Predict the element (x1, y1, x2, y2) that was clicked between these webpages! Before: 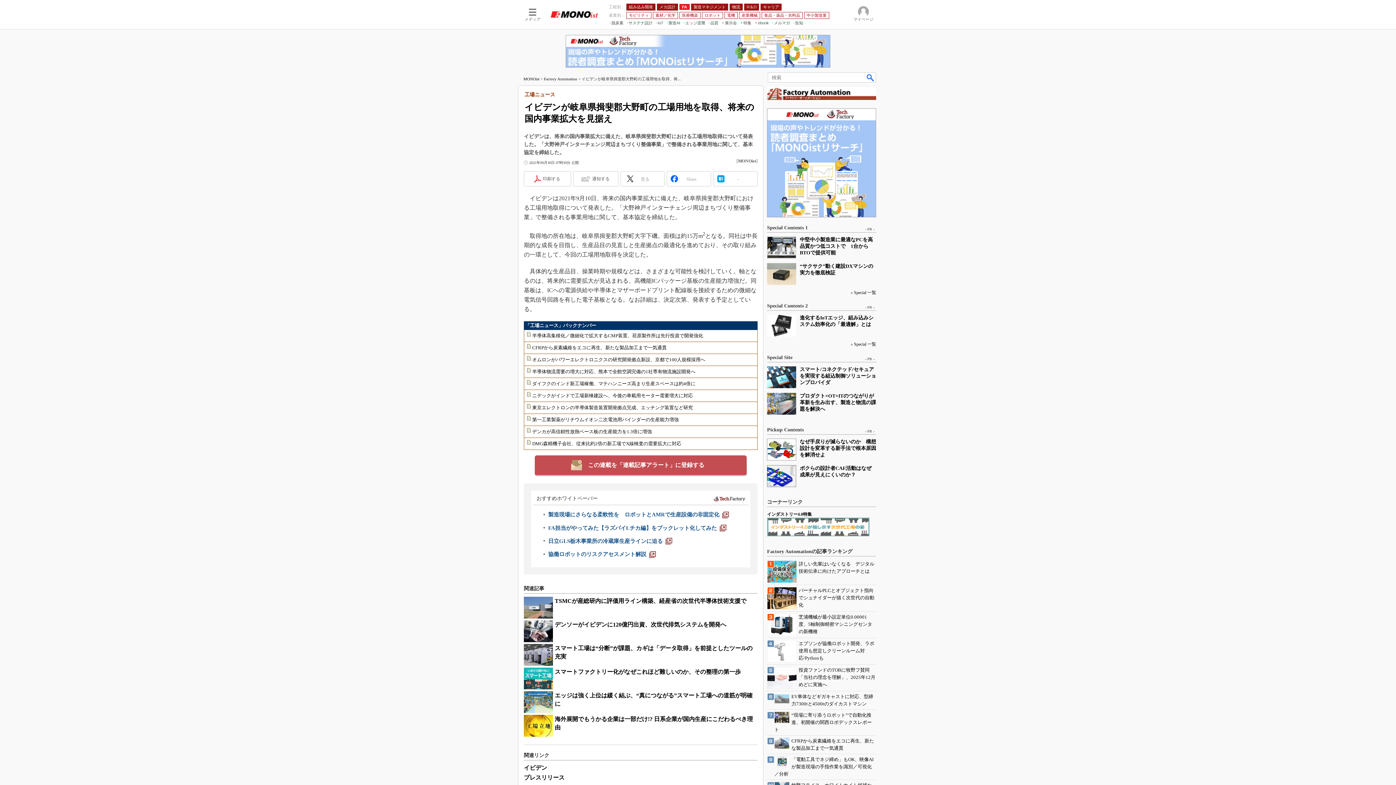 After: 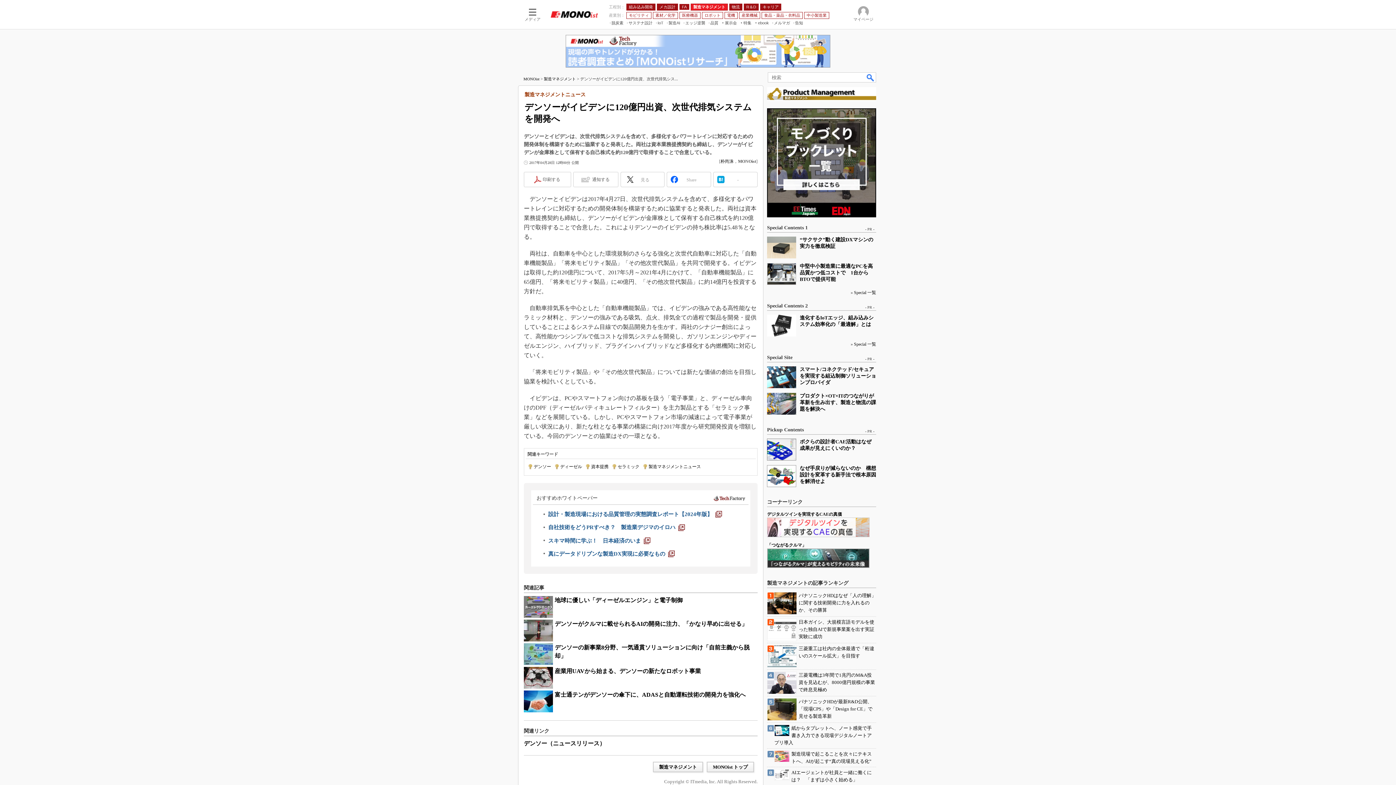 Action: bbox: (554, 621, 726, 627) label: デンソーがイビデンに120億円出資、次世代排気システムを開発へ